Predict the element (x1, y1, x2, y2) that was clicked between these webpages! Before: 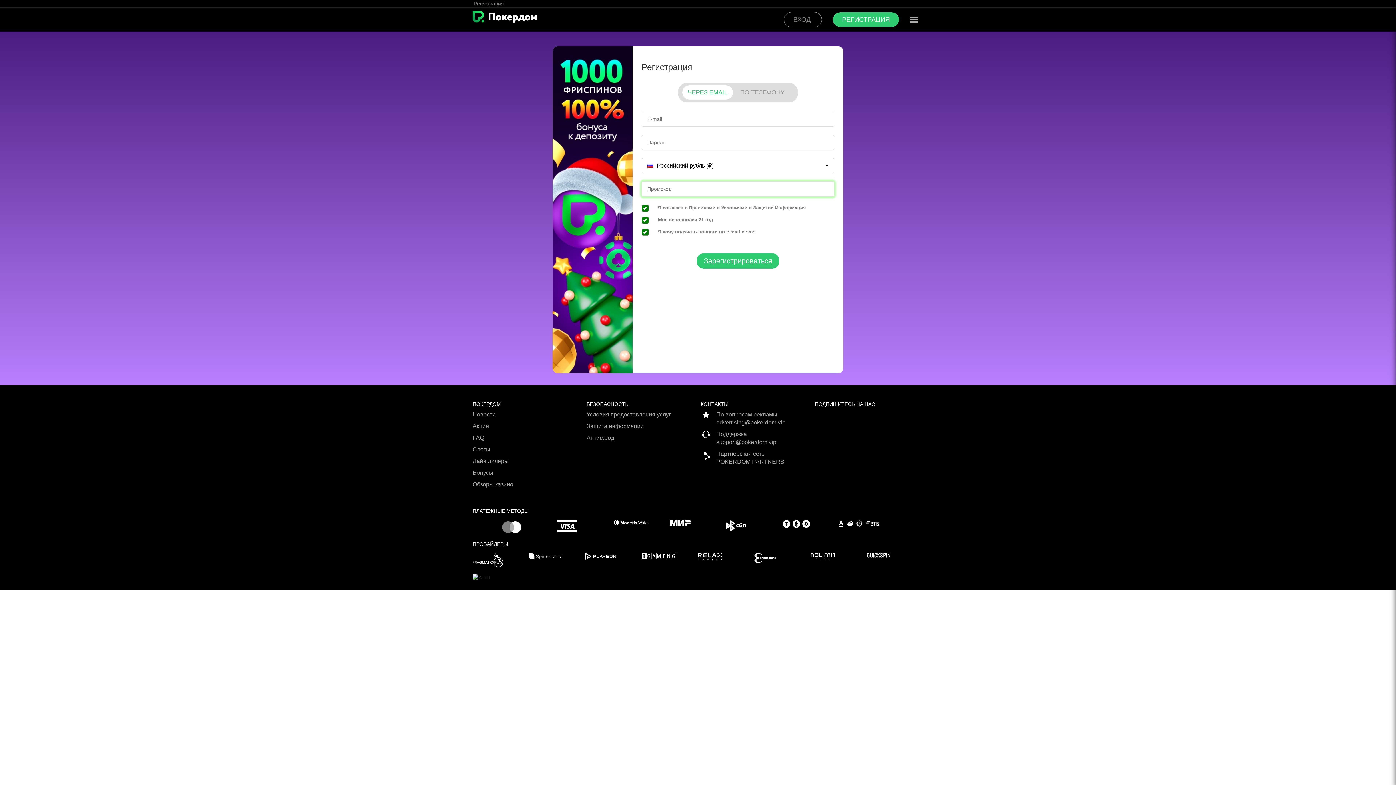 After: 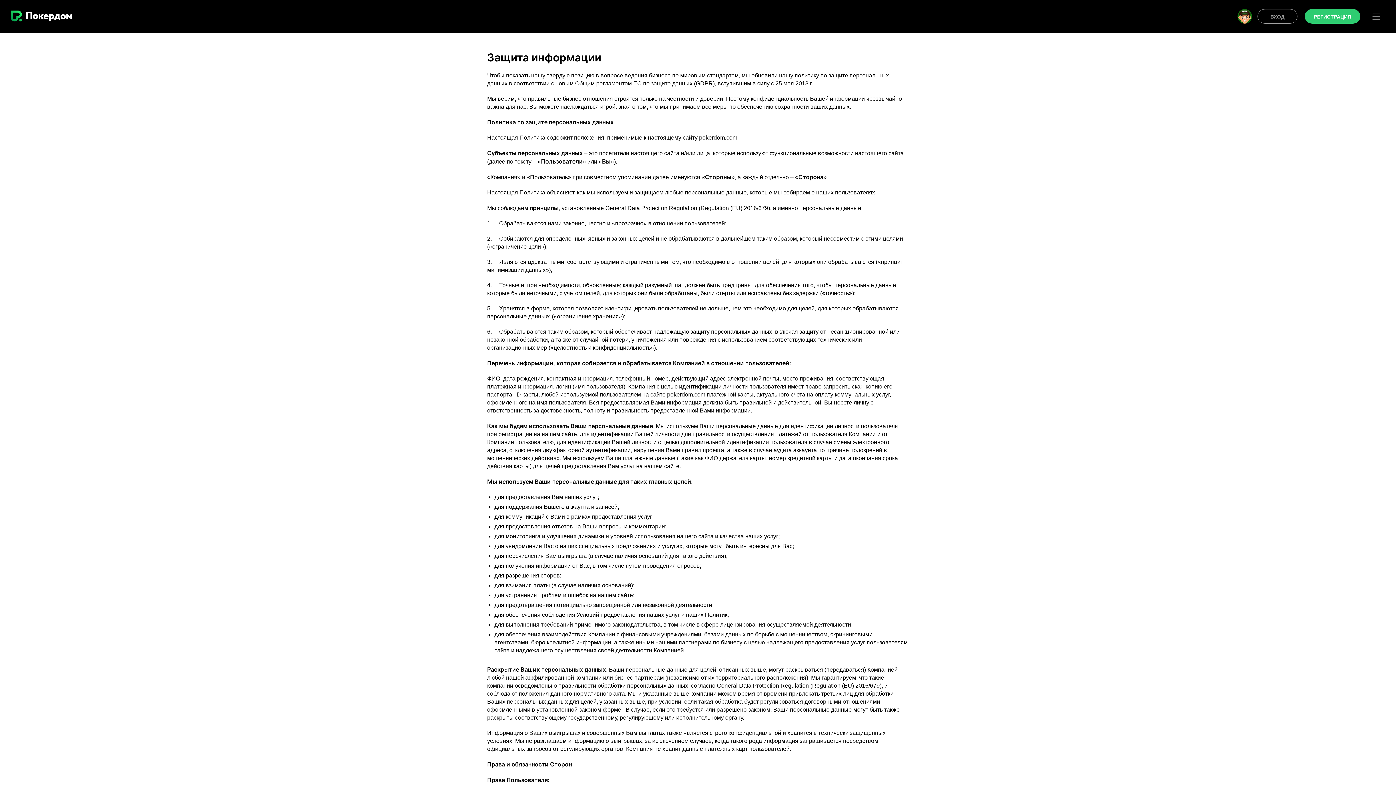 Action: bbox: (586, 422, 695, 434) label: Защита информации